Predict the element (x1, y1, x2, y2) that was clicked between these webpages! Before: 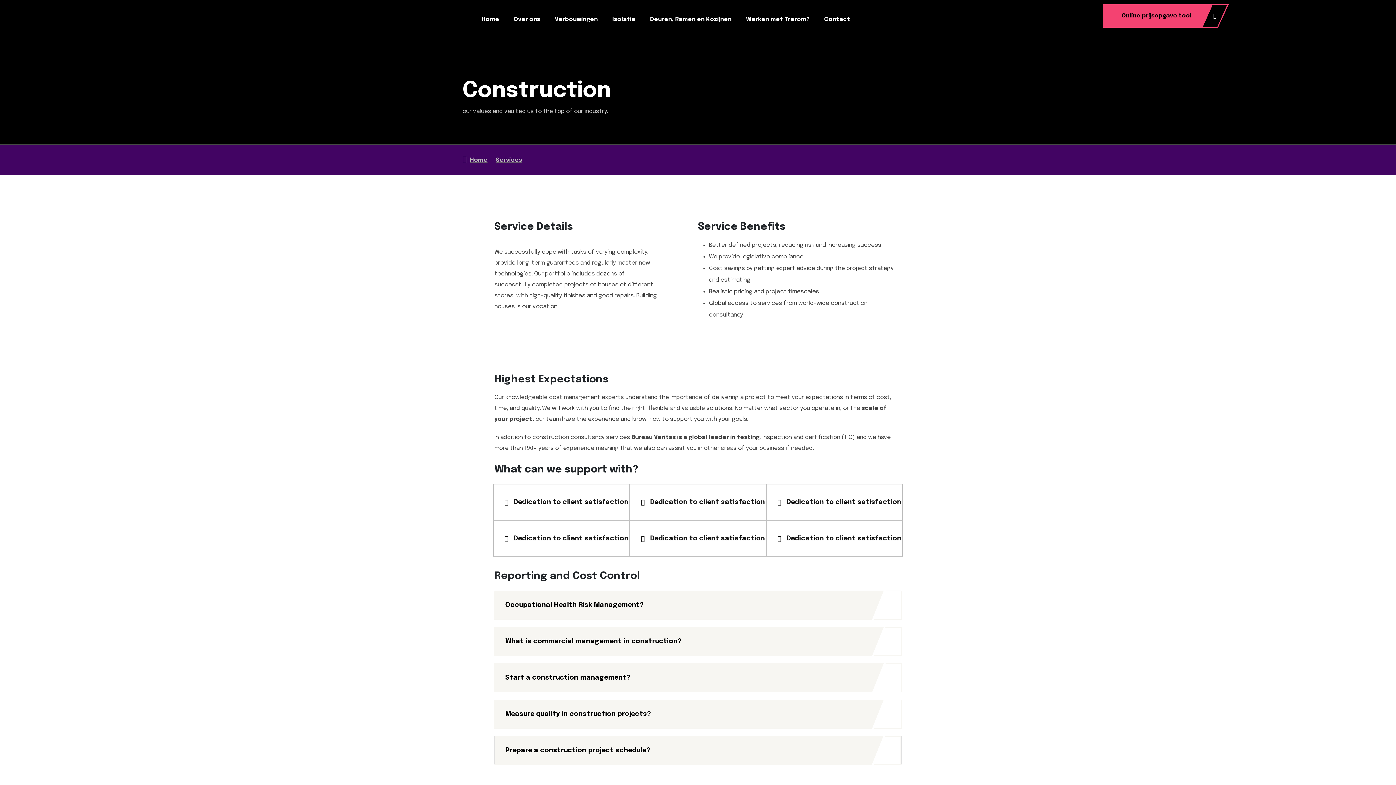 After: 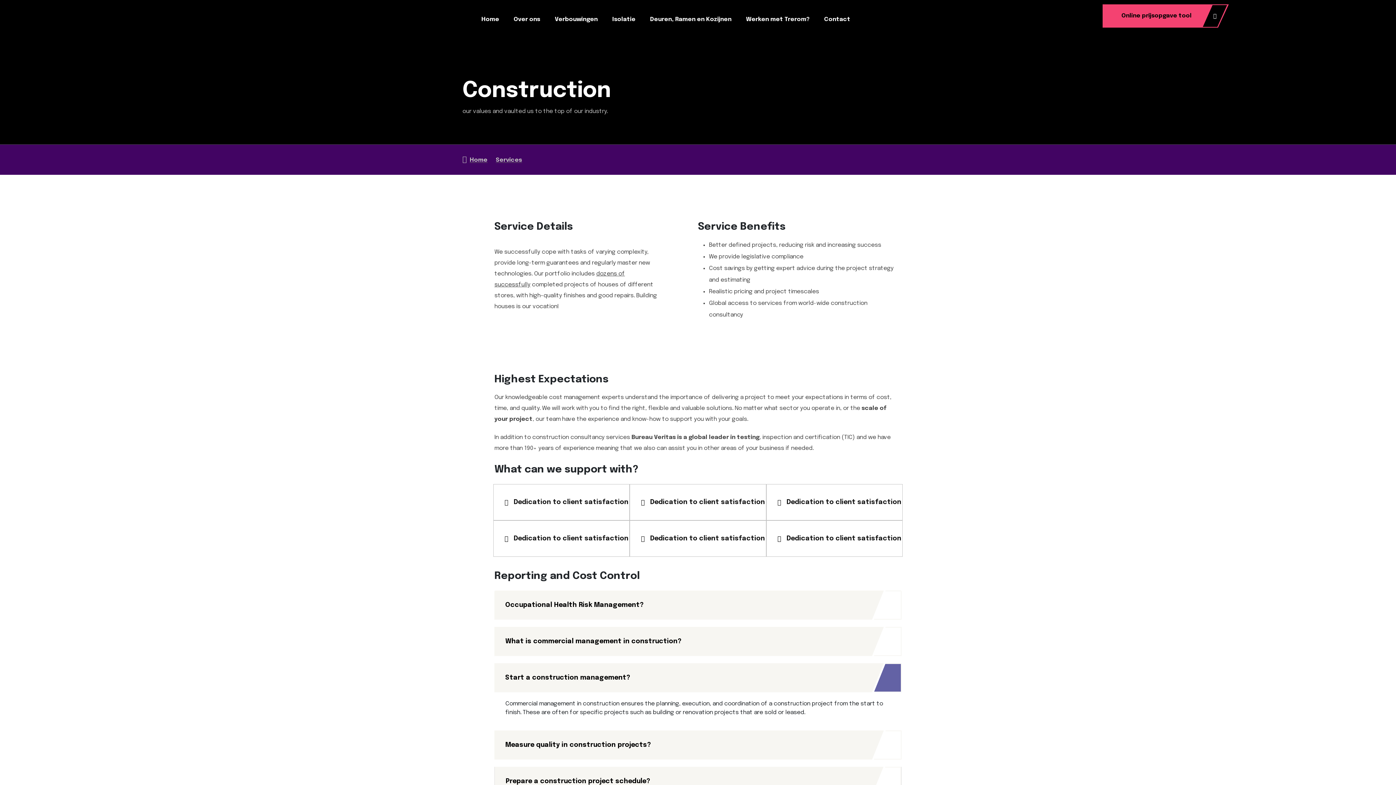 Action: bbox: (494, 663, 901, 692) label: Start a construction management?